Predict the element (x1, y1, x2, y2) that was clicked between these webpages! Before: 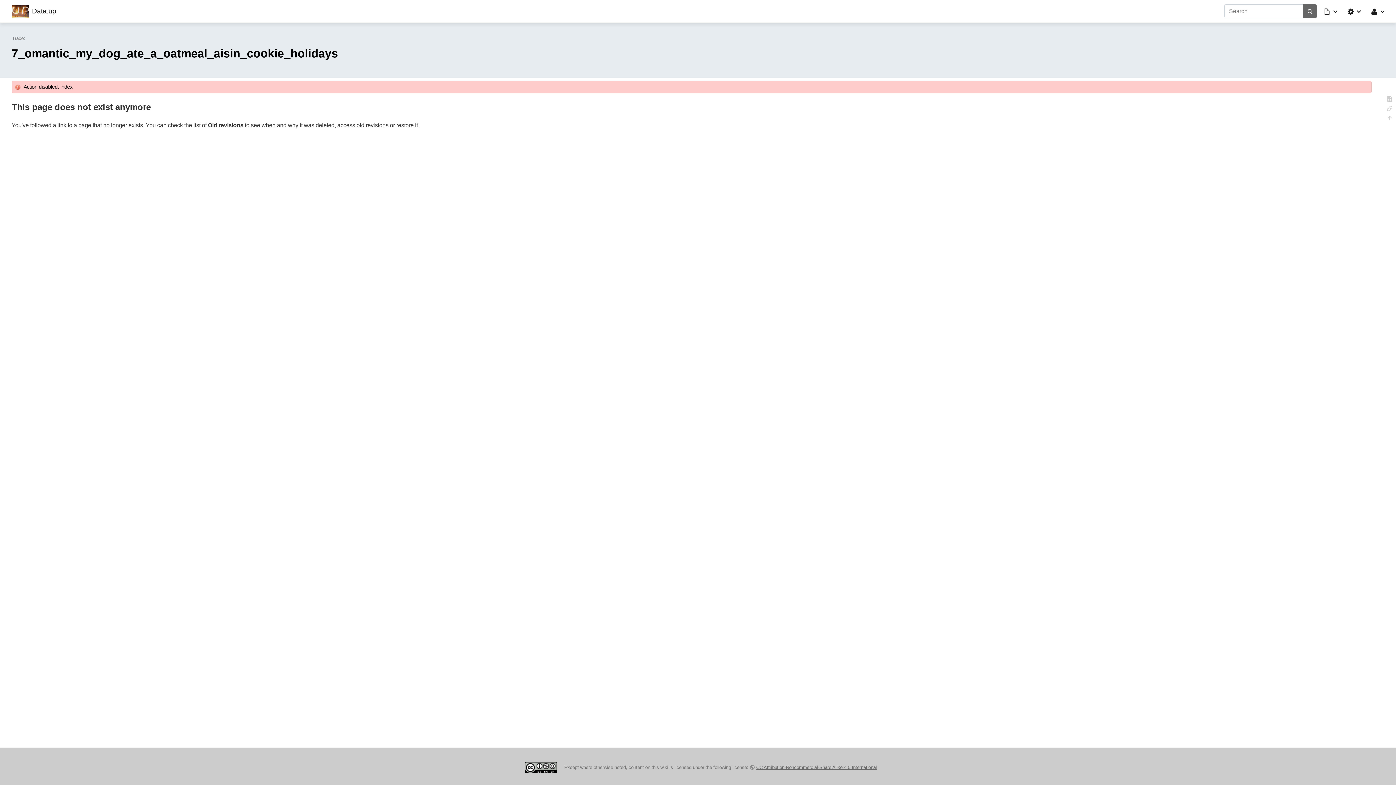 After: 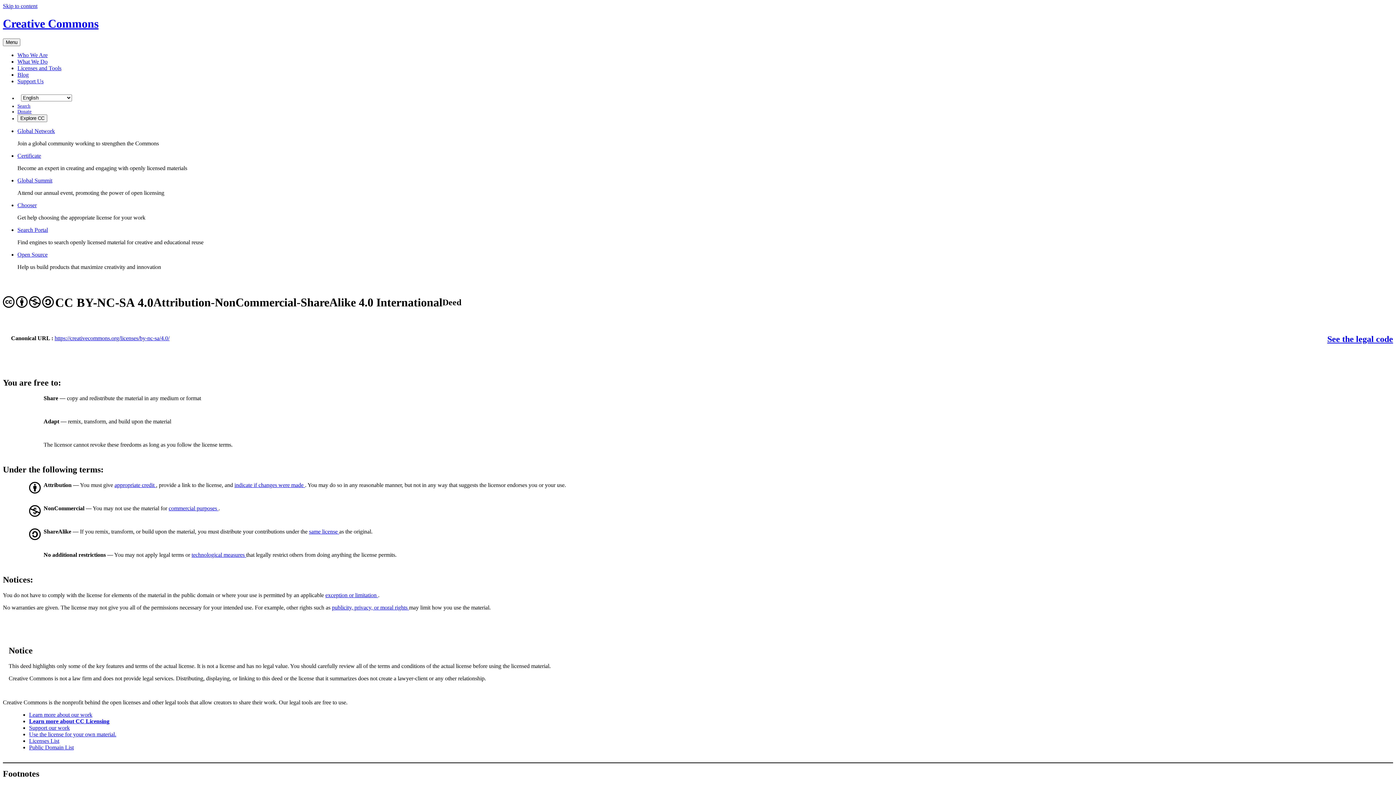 Action: bbox: (749, 765, 877, 770) label: CC Attribution-Noncommercial-Share Alike 4.0 International